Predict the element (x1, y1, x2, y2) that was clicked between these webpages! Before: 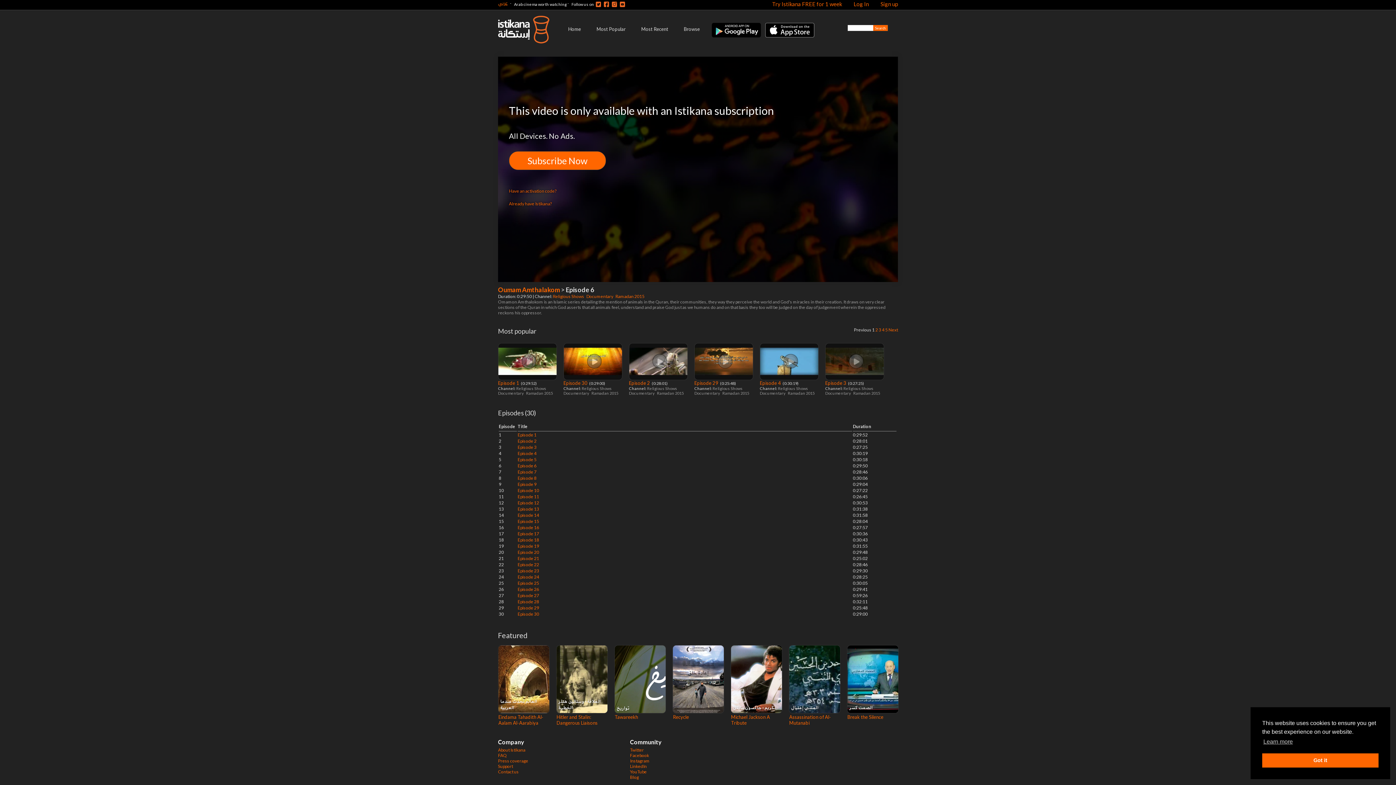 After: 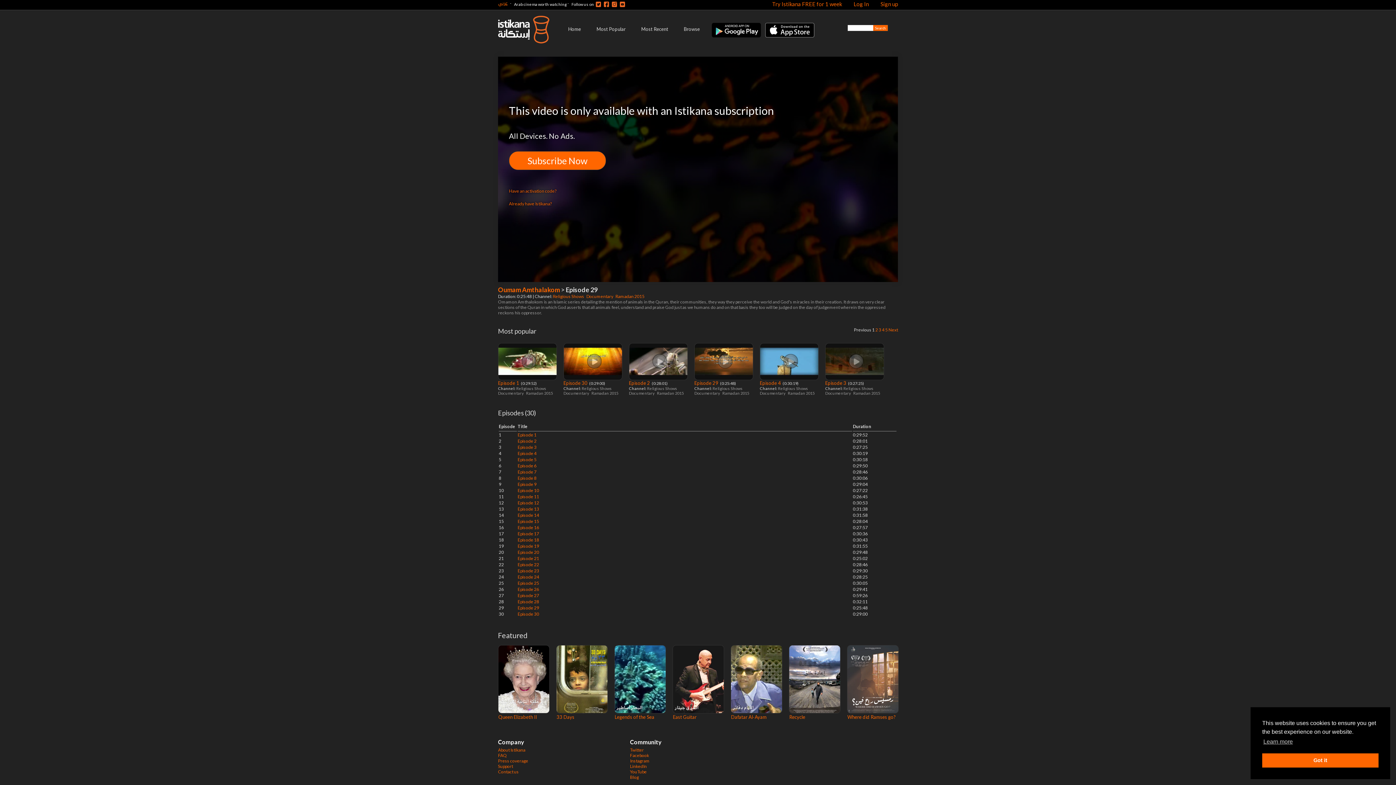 Action: bbox: (517, 605, 539, 610) label: Episode 29